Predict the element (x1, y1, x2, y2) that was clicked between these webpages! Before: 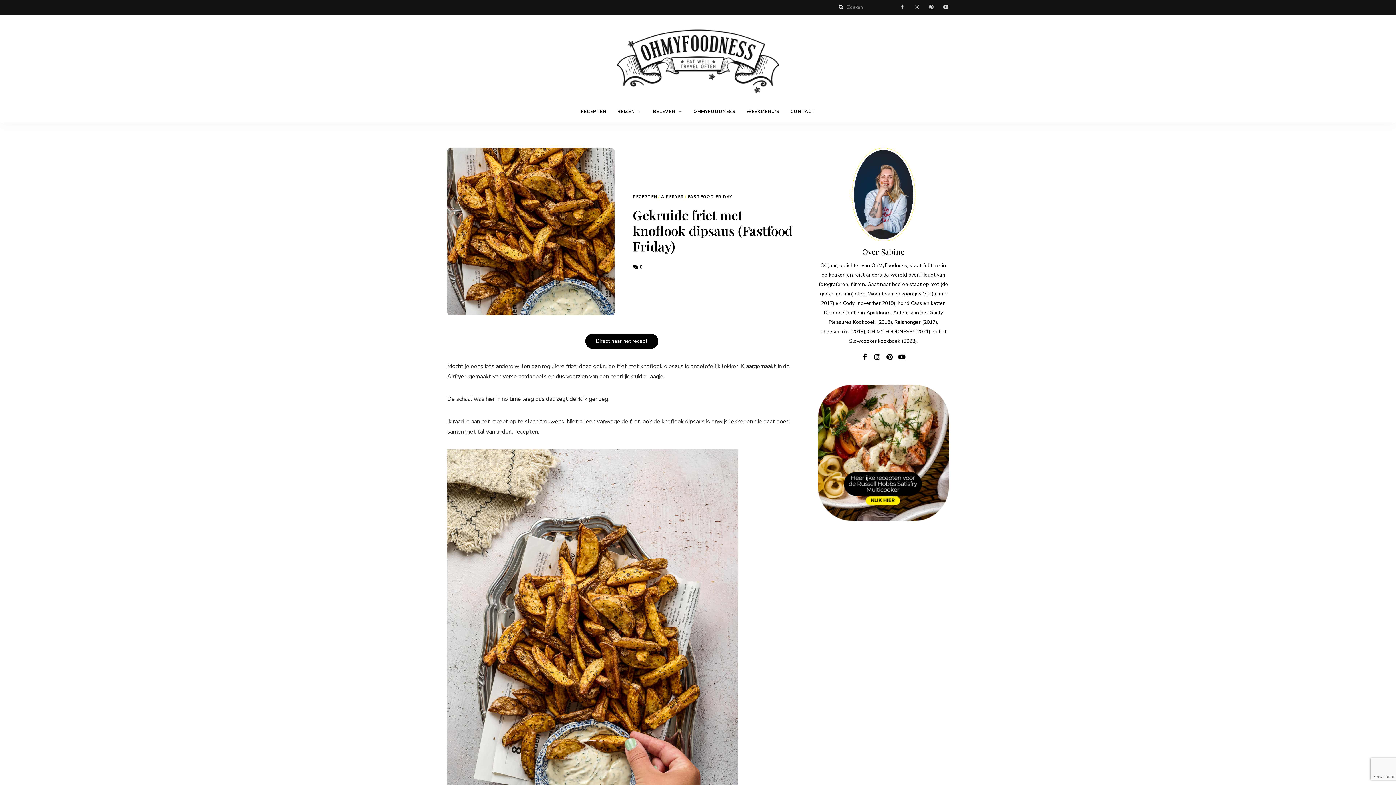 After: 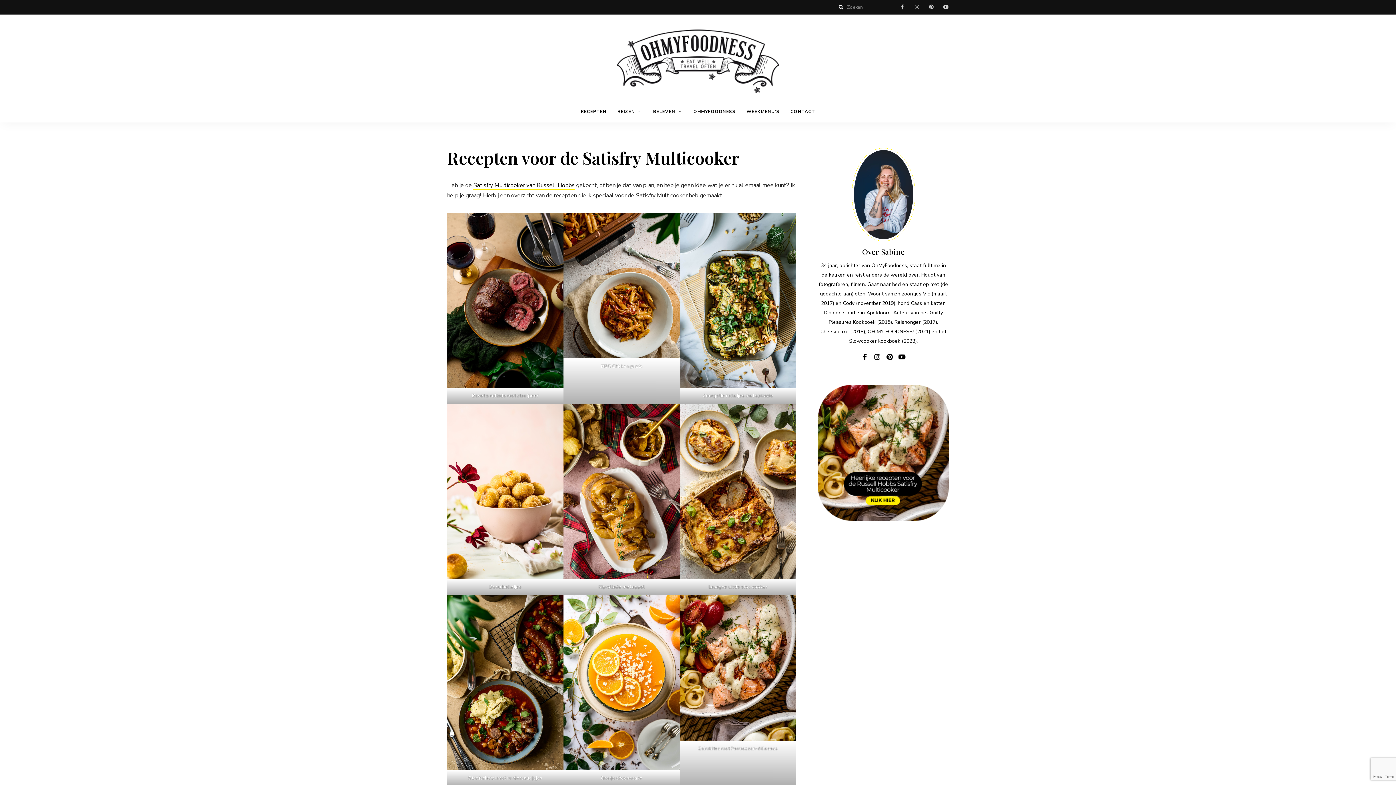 Action: bbox: (818, 385, 949, 521)